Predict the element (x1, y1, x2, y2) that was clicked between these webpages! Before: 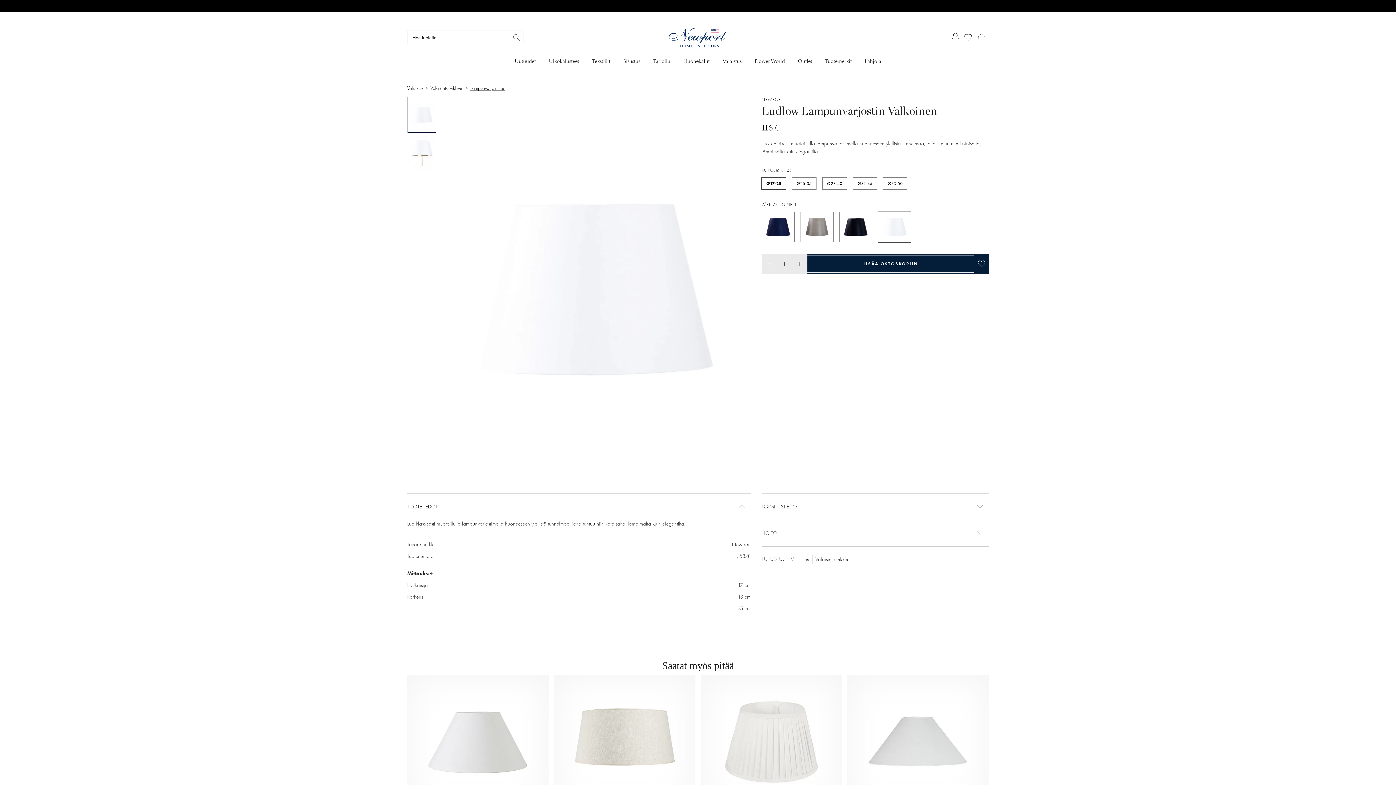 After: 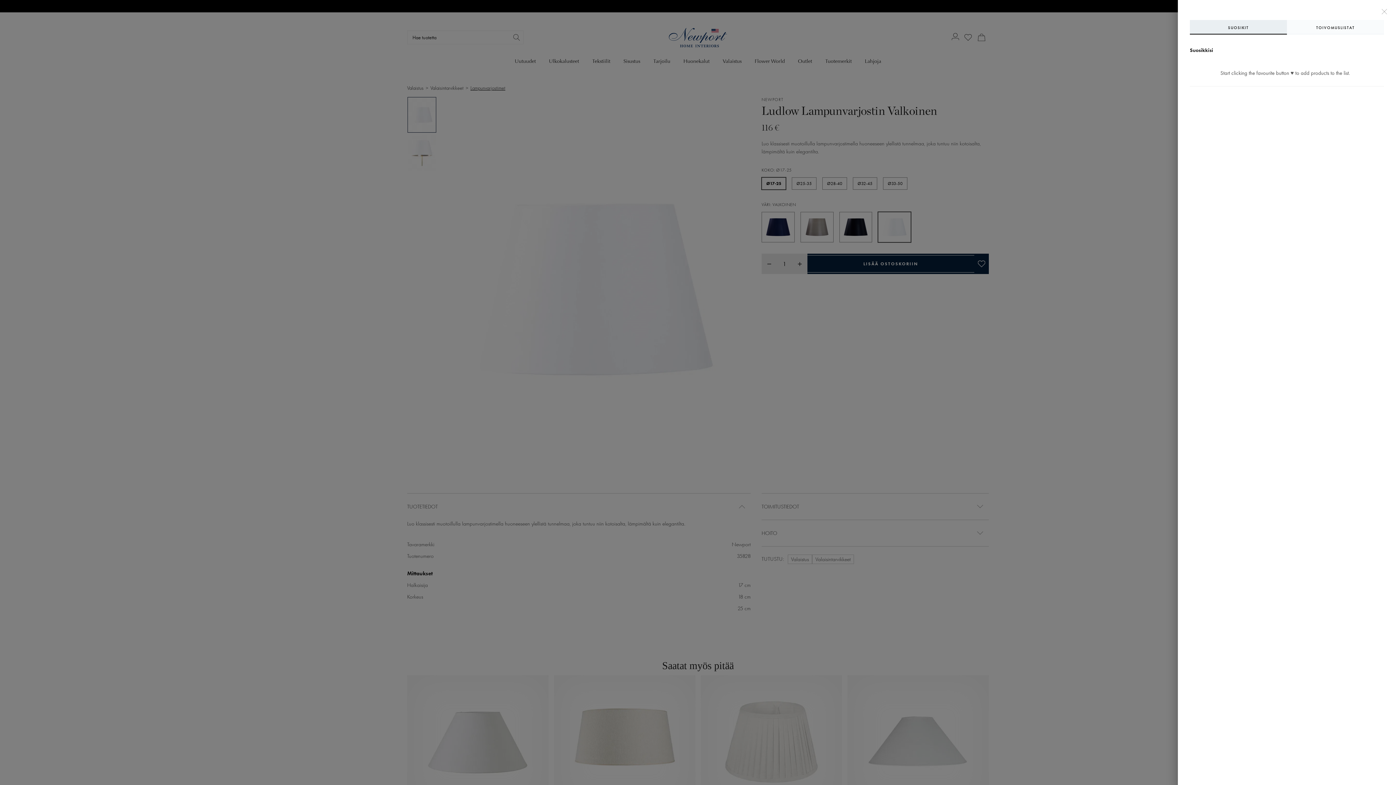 Action: bbox: (962, 30, 974, 44)